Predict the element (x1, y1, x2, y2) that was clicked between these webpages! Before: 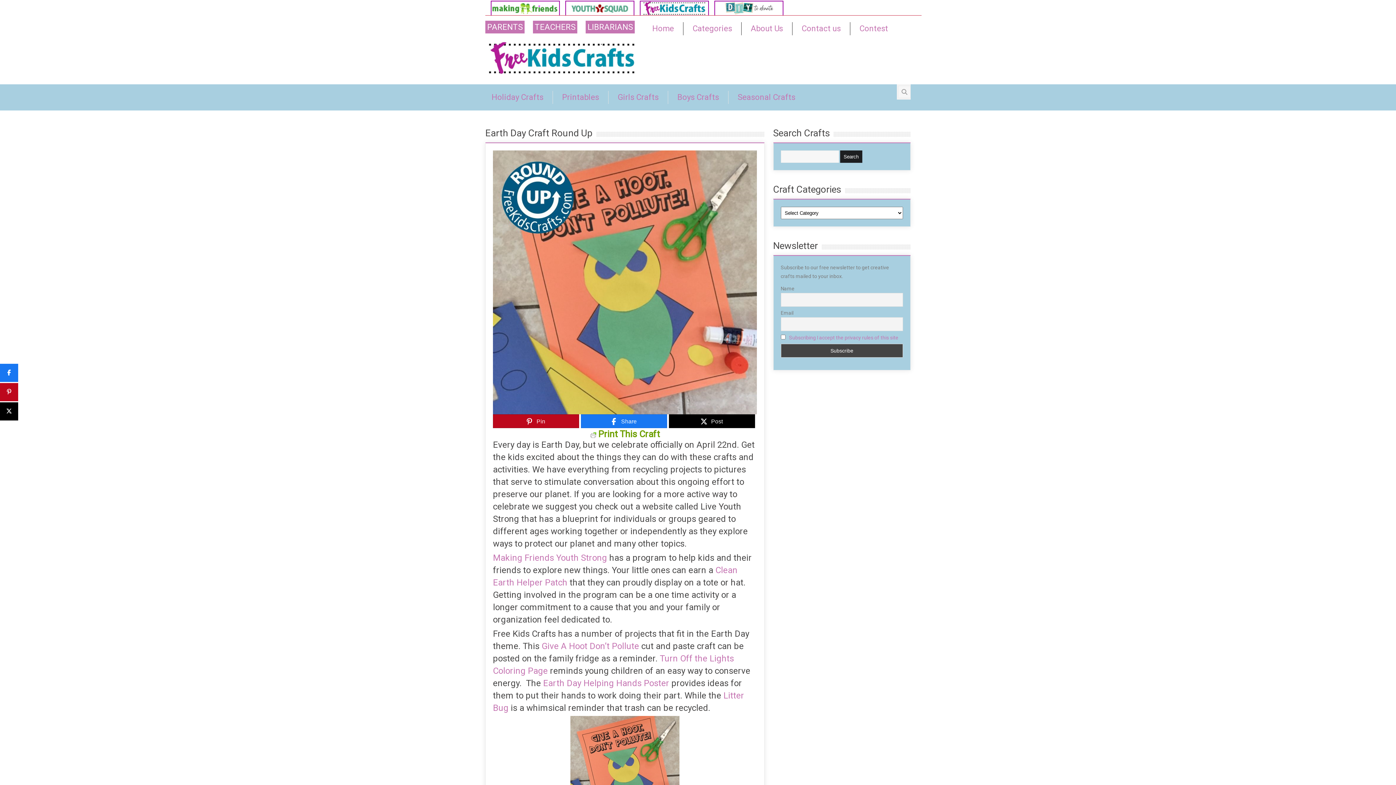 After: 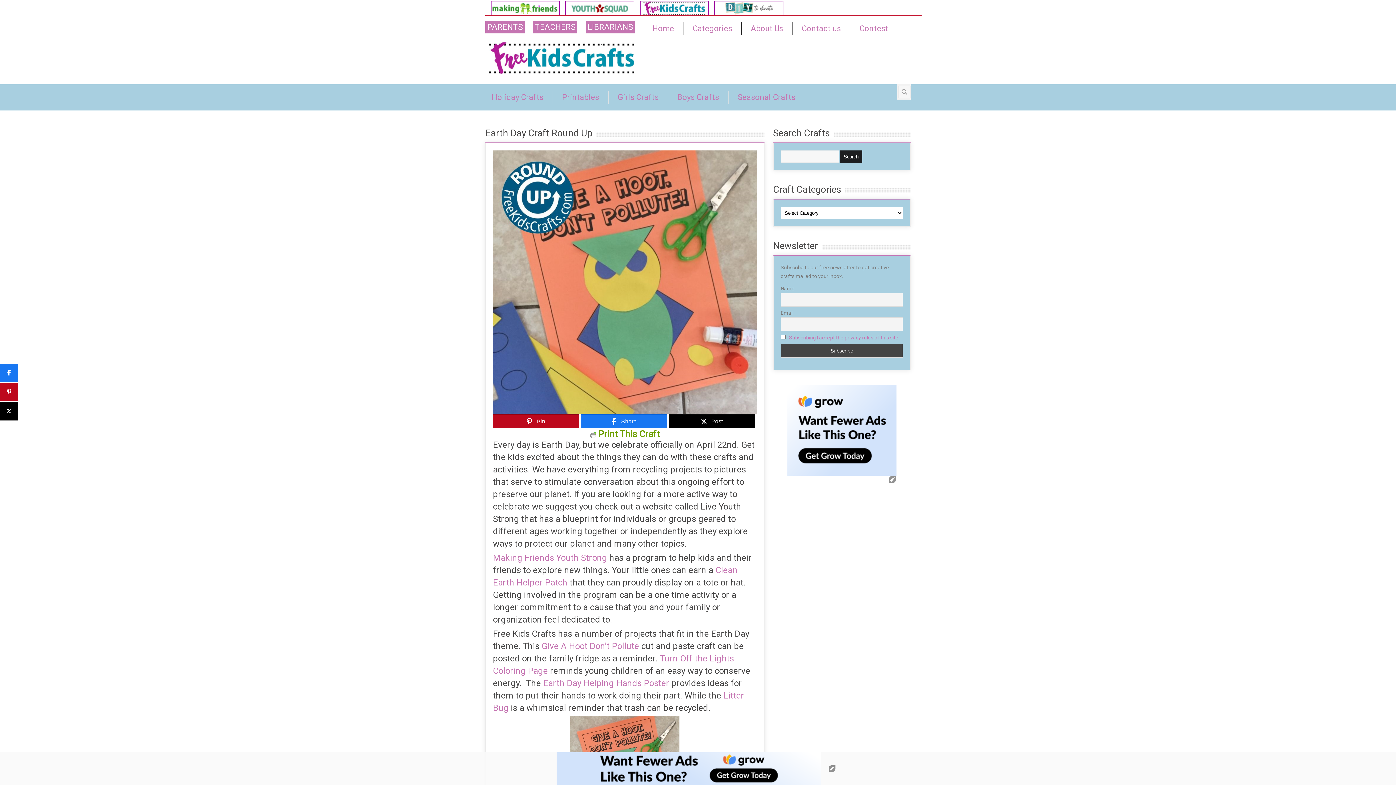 Action: bbox: (714, 10, 789, 16)